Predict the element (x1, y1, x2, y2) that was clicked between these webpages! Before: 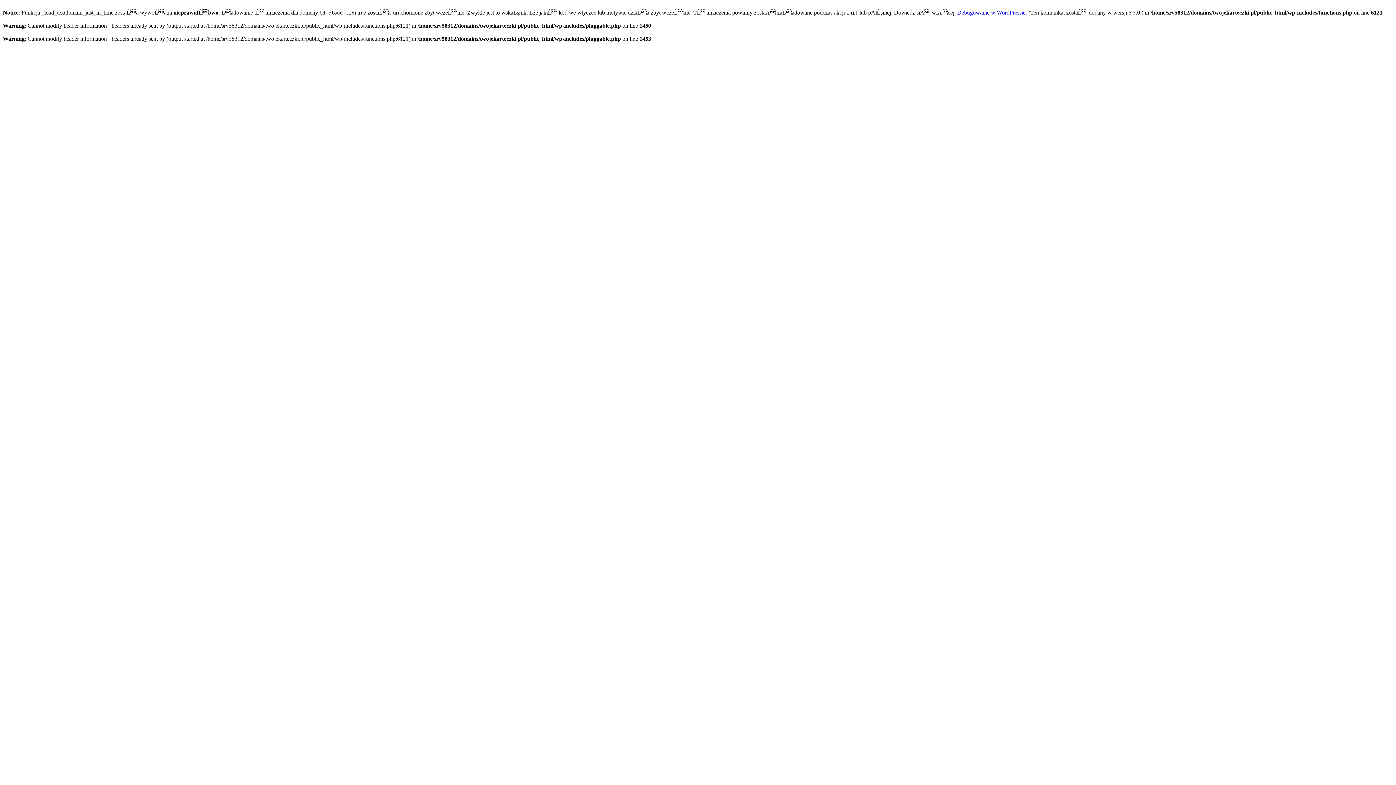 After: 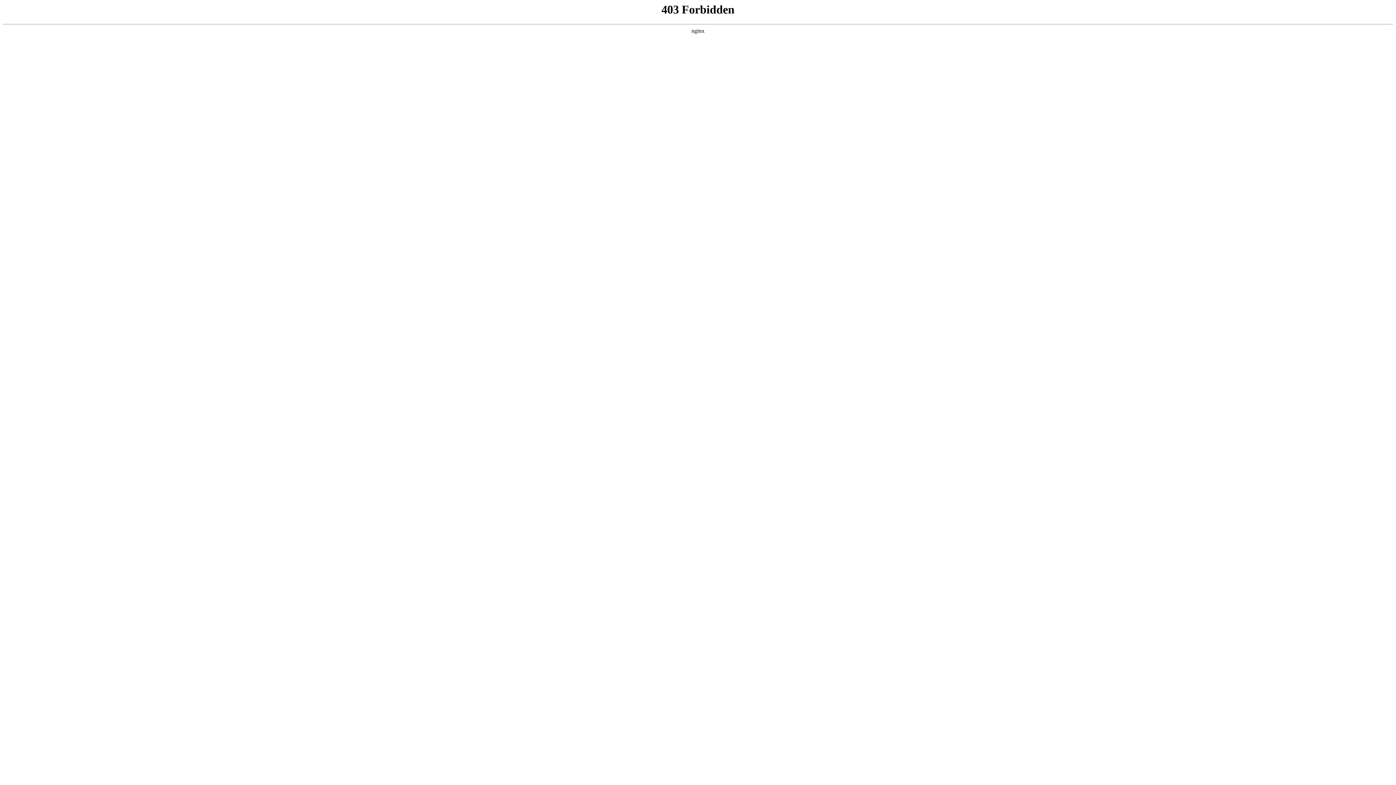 Action: label: Debugowanie w WordPressie bbox: (957, 9, 1025, 15)